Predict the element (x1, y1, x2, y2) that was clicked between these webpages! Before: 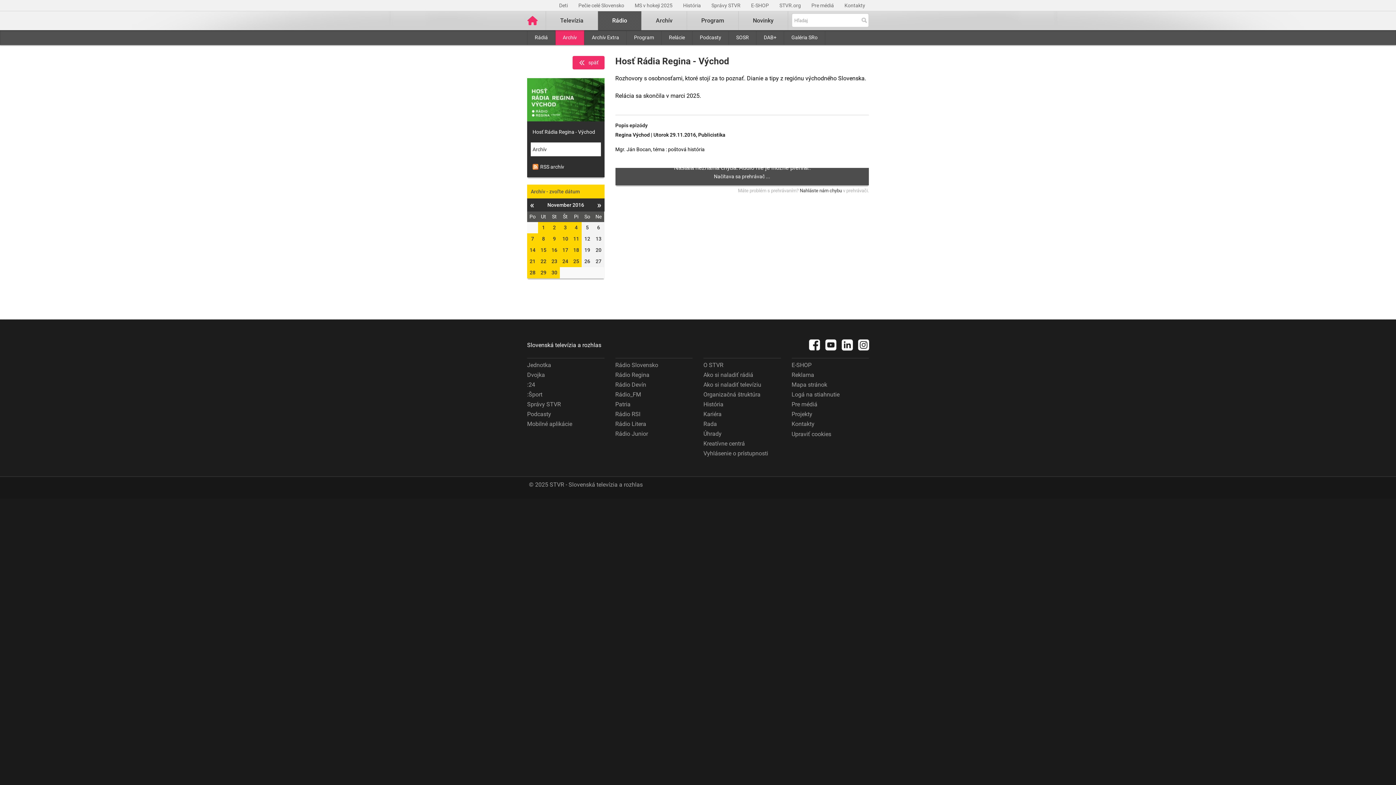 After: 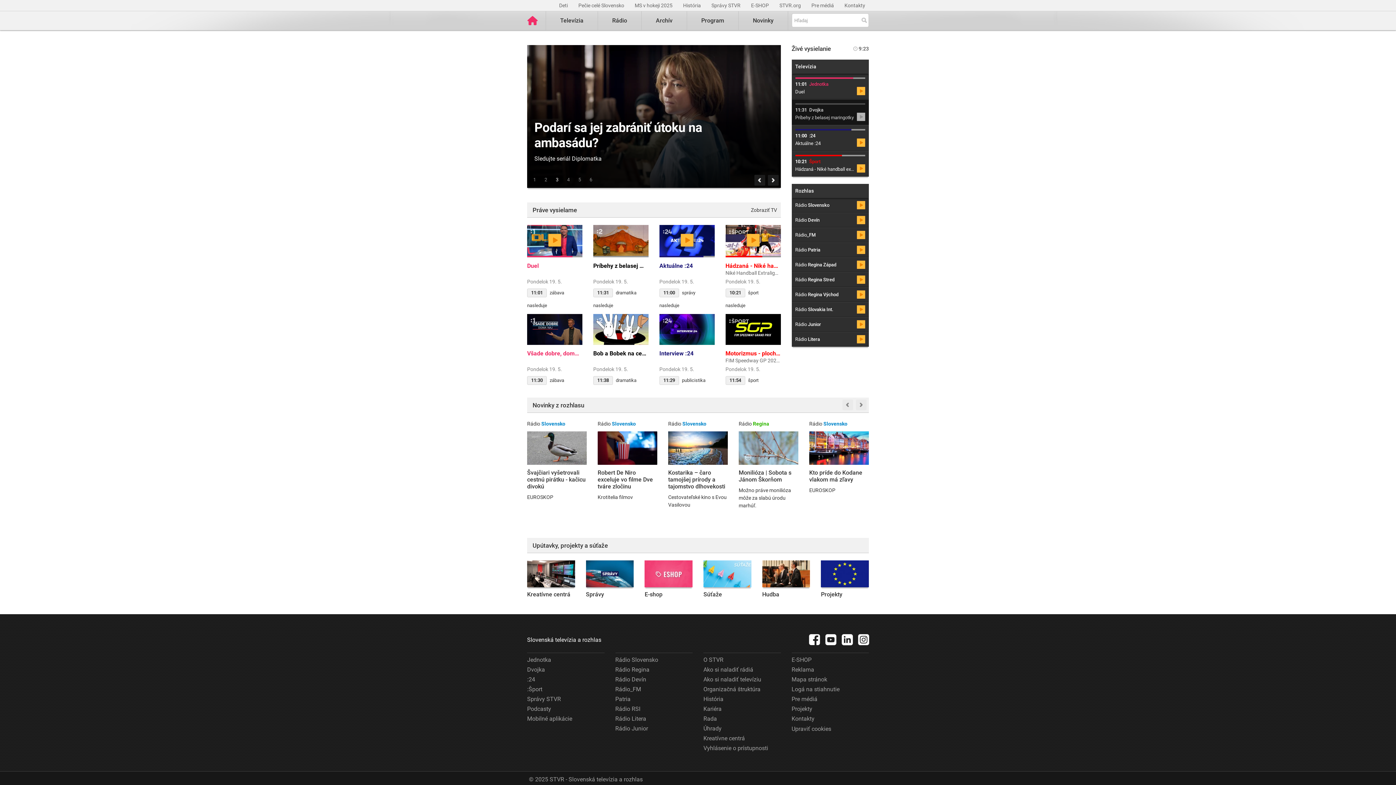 Action: bbox: (527, 11, 545, 30)